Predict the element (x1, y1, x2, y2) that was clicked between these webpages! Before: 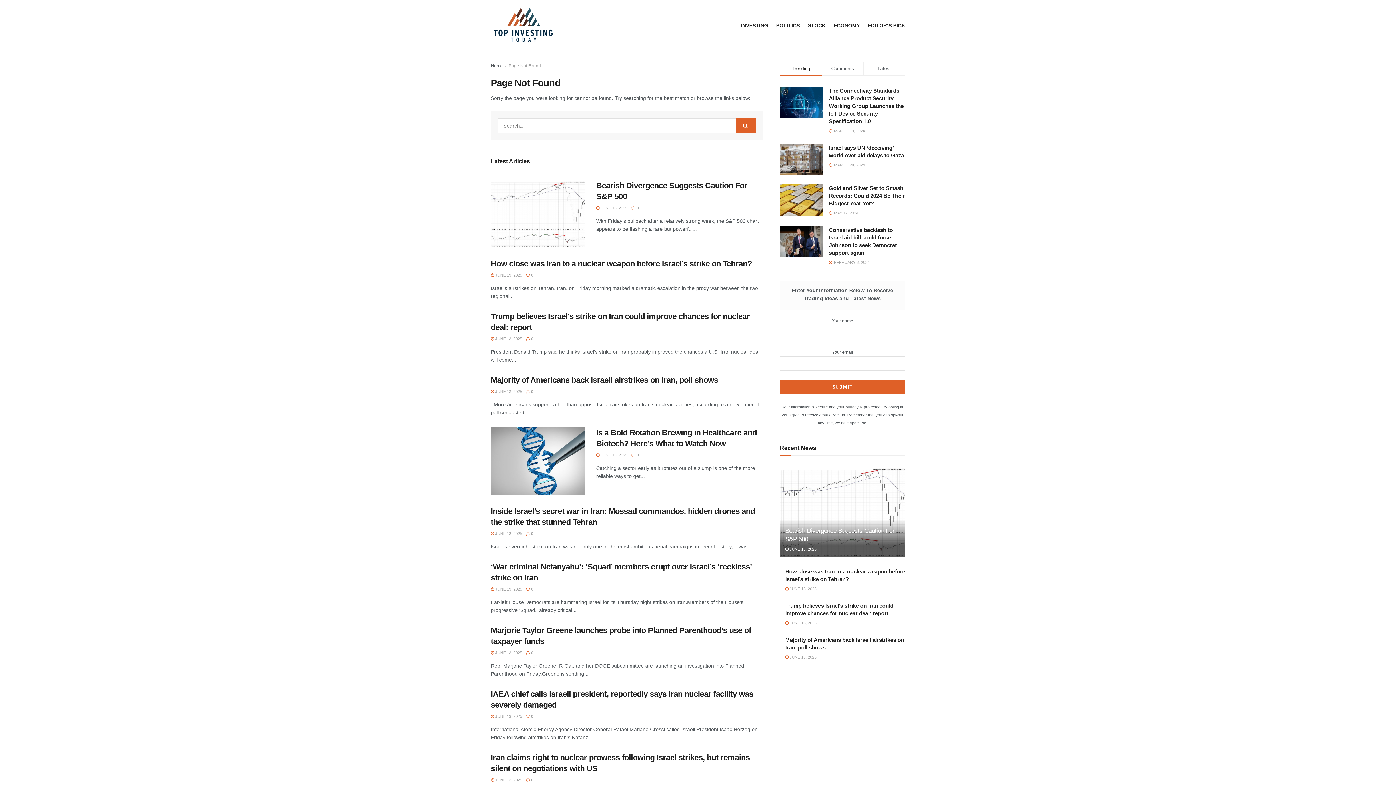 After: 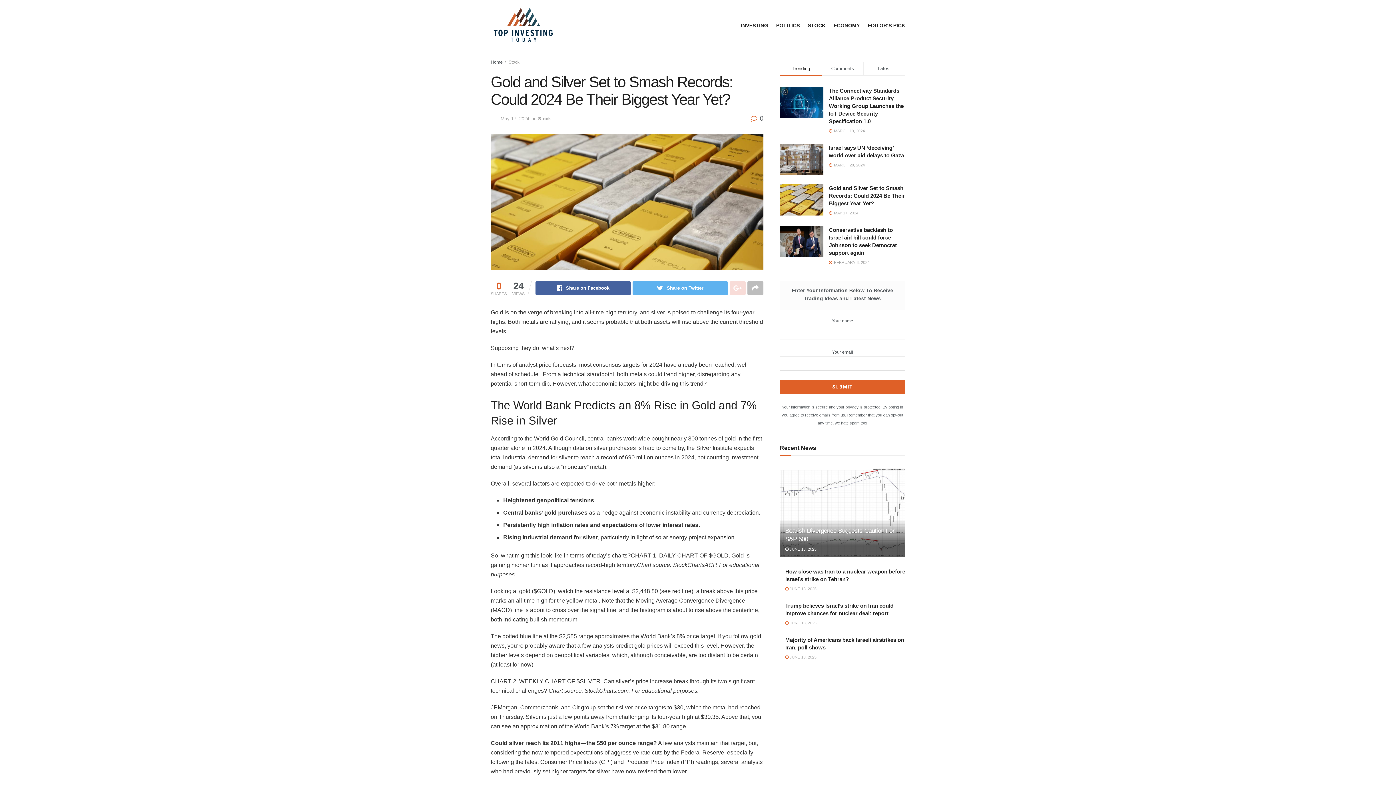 Action: bbox: (780, 184, 823, 215)